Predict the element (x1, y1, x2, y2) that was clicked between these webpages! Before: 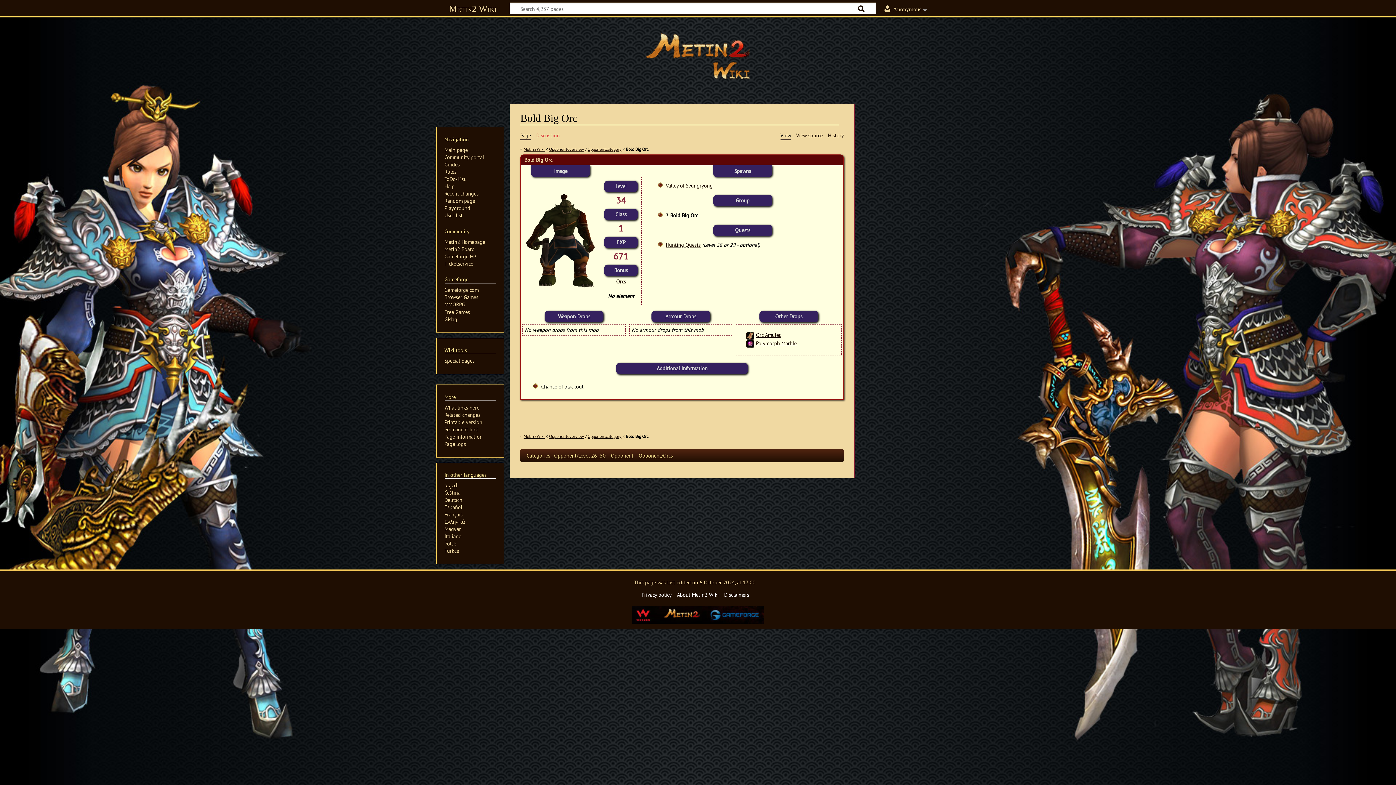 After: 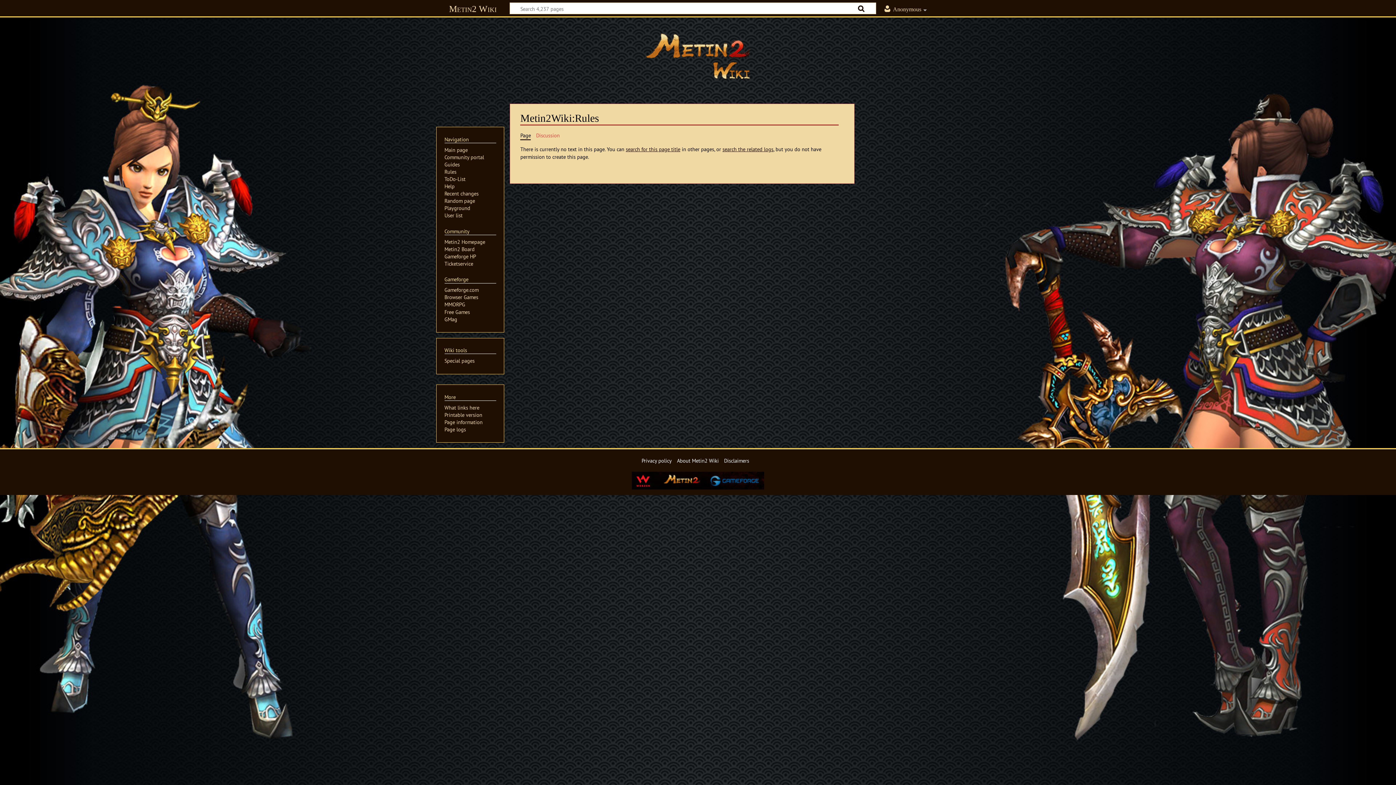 Action: label: Rules bbox: (444, 168, 456, 175)